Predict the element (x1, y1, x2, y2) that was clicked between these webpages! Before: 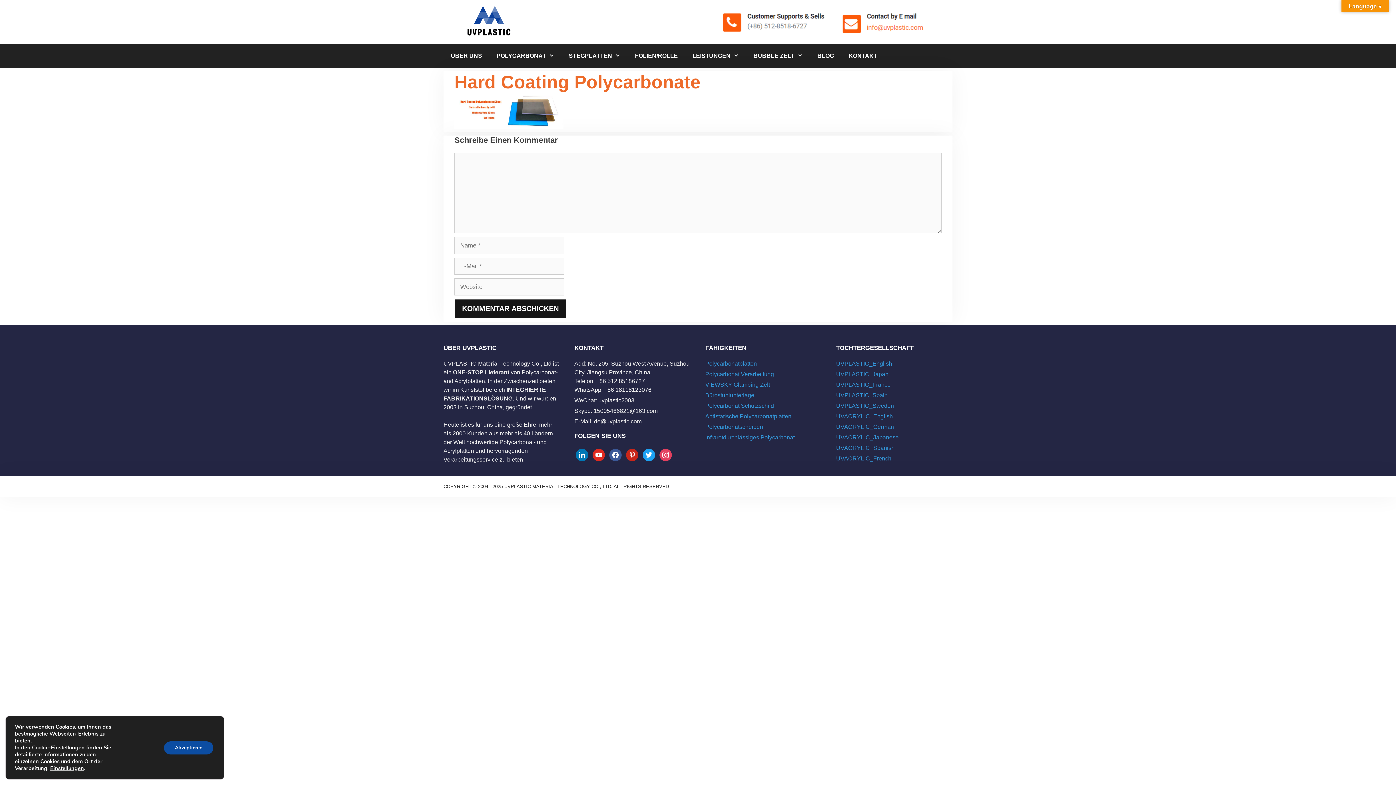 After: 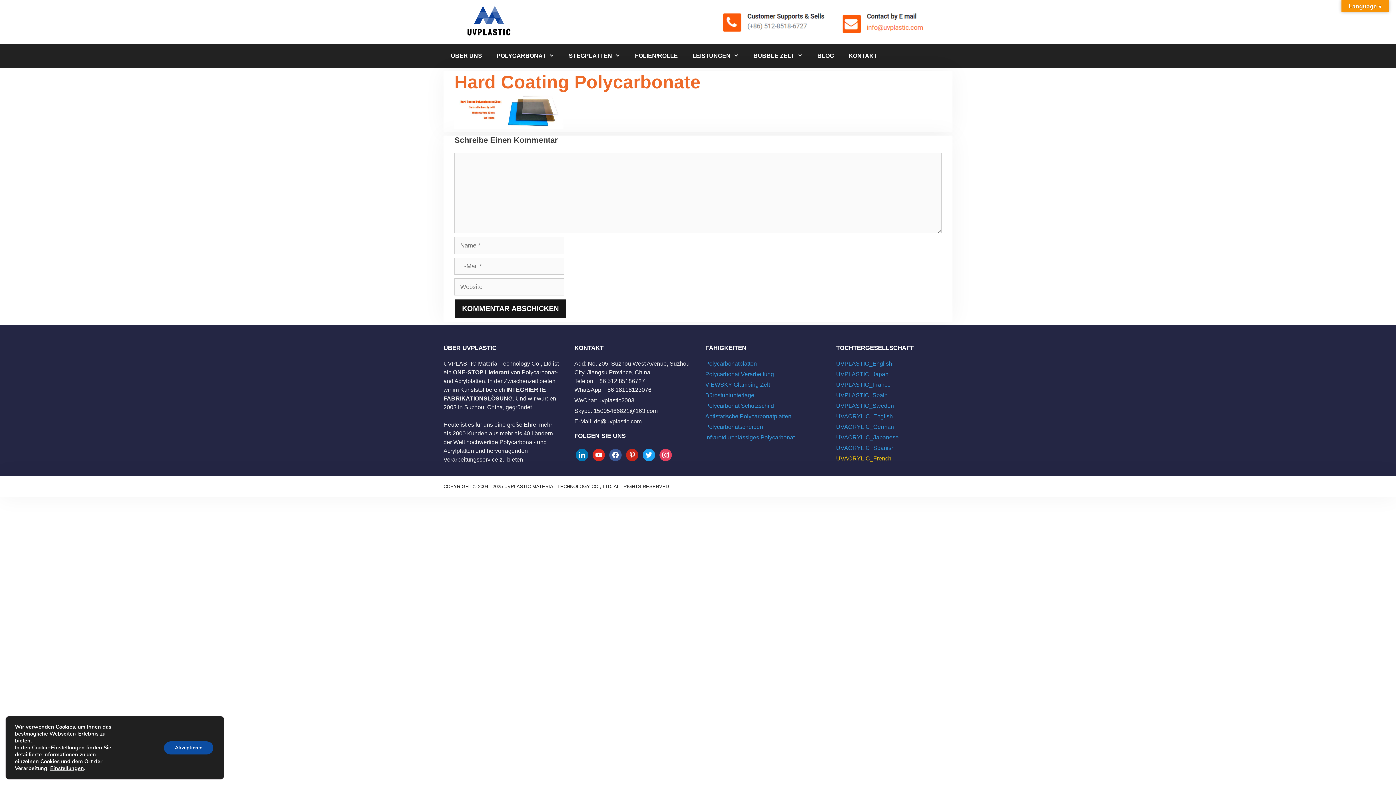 Action: bbox: (836, 455, 891, 461) label: UVACRYLIC_French